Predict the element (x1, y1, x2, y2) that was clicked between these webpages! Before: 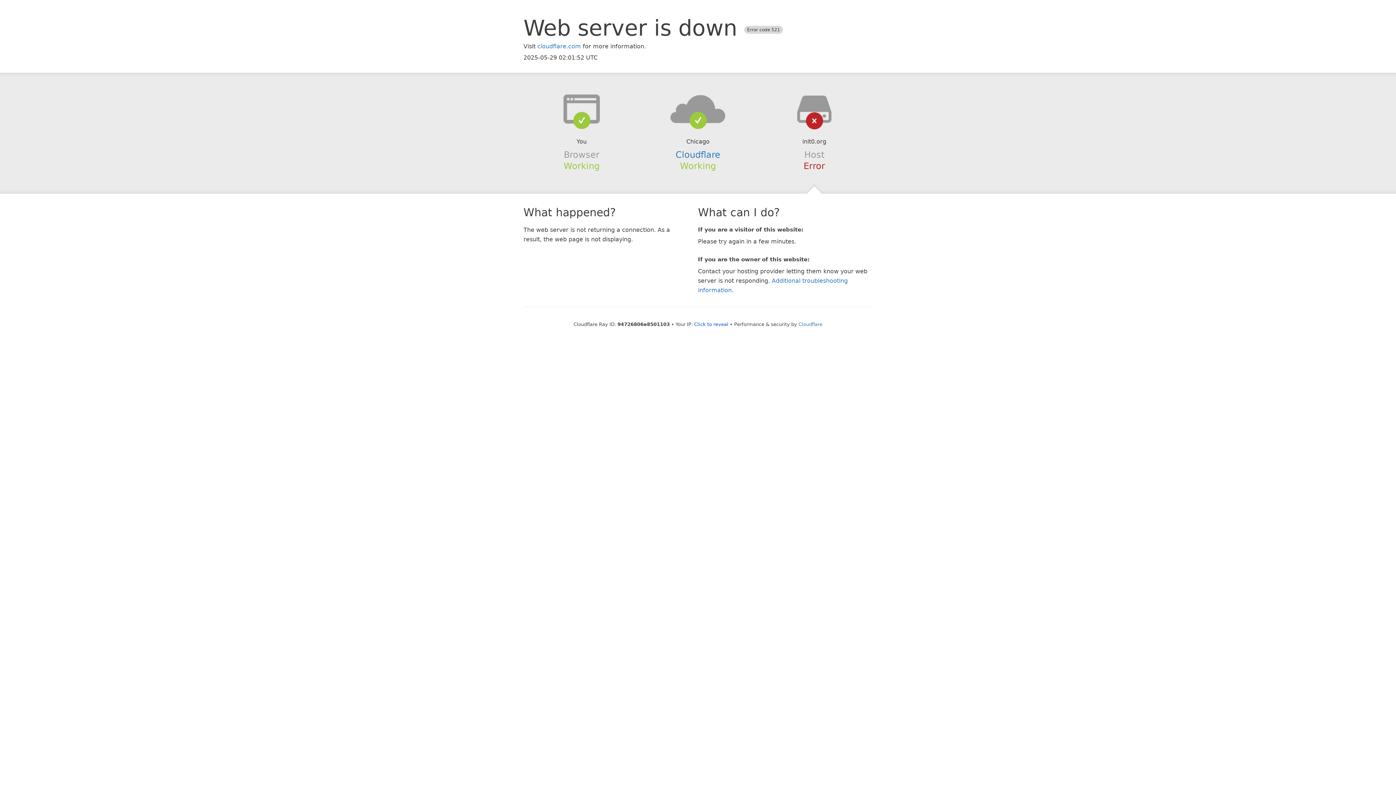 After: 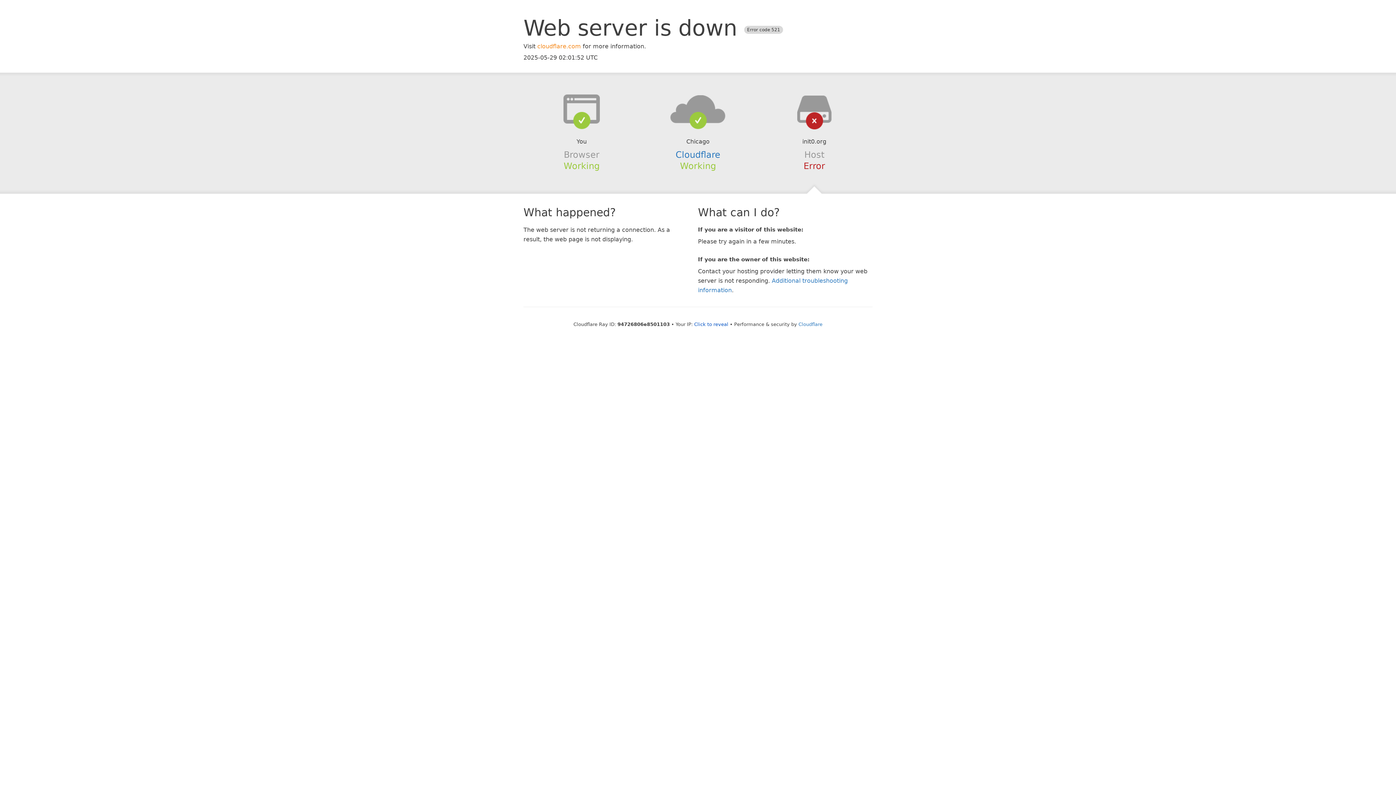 Action: bbox: (537, 42, 581, 49) label: cloudflare.com